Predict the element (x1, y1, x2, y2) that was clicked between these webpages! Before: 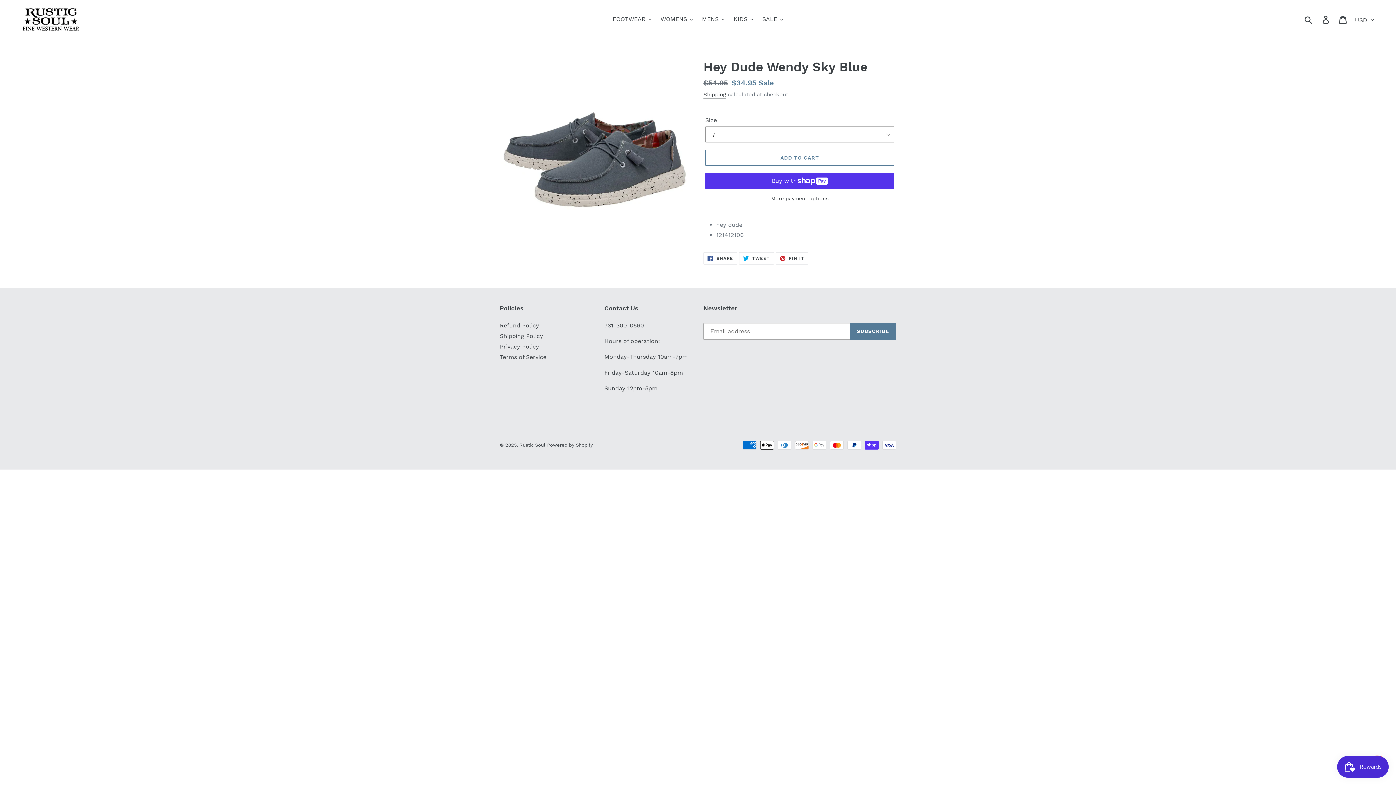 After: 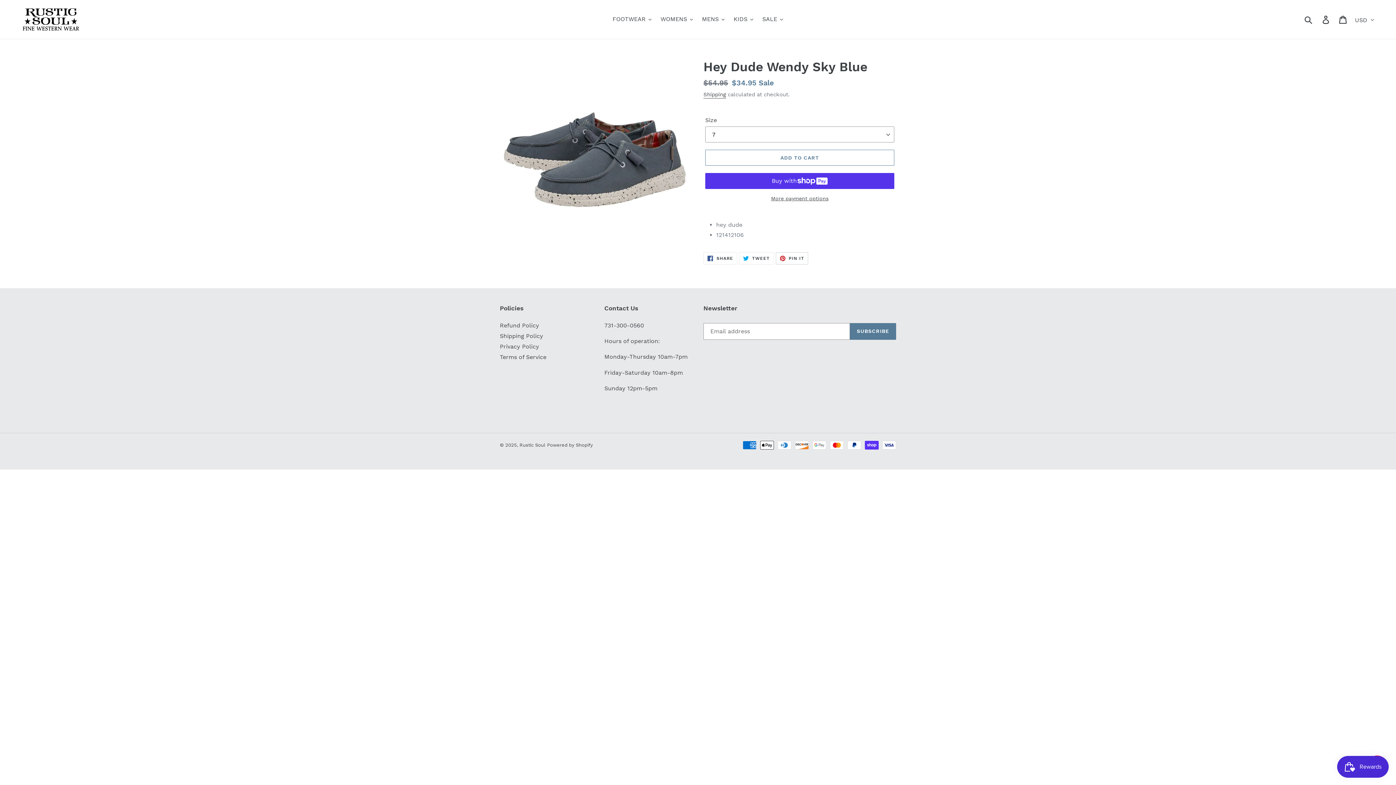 Action: label:  PIN IT
PIN ON PINTEREST bbox: (775, 252, 808, 264)